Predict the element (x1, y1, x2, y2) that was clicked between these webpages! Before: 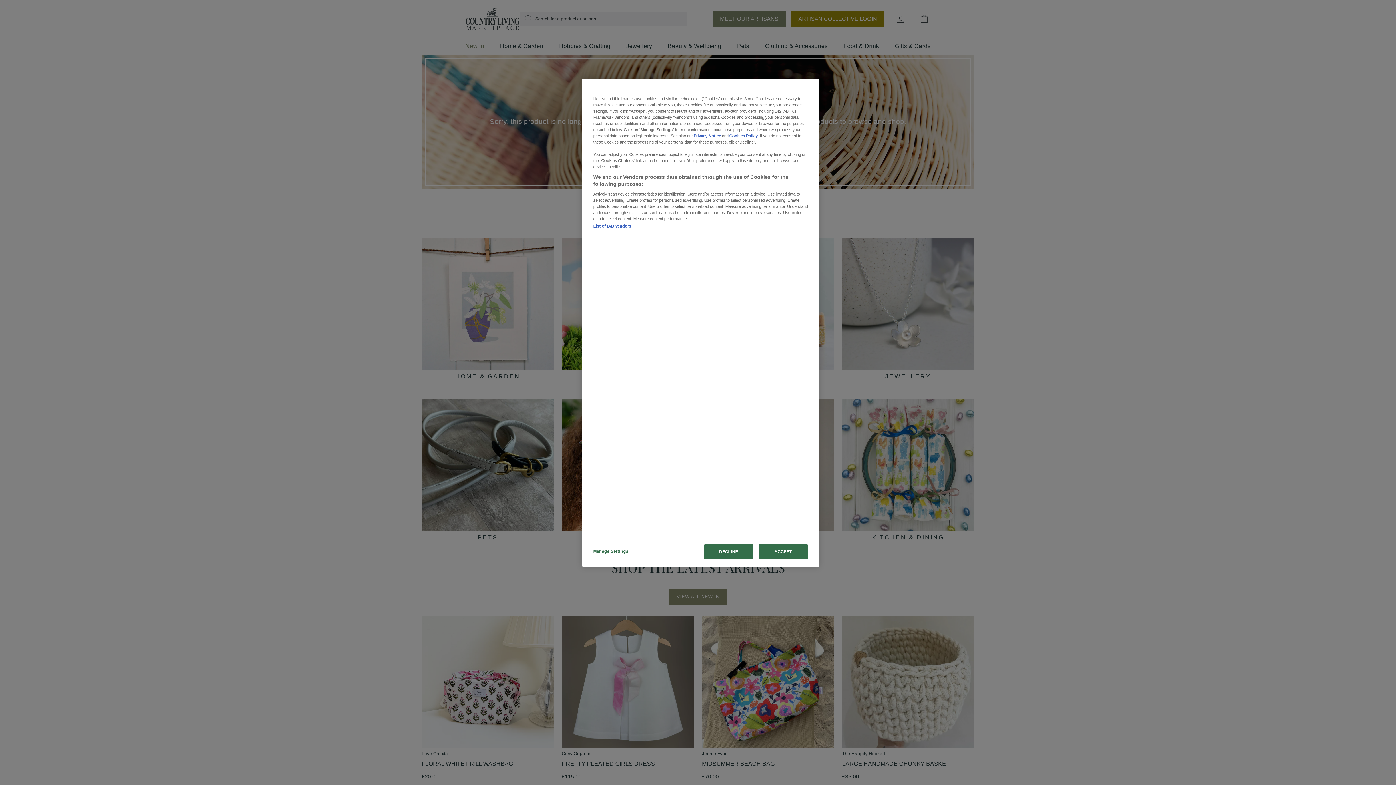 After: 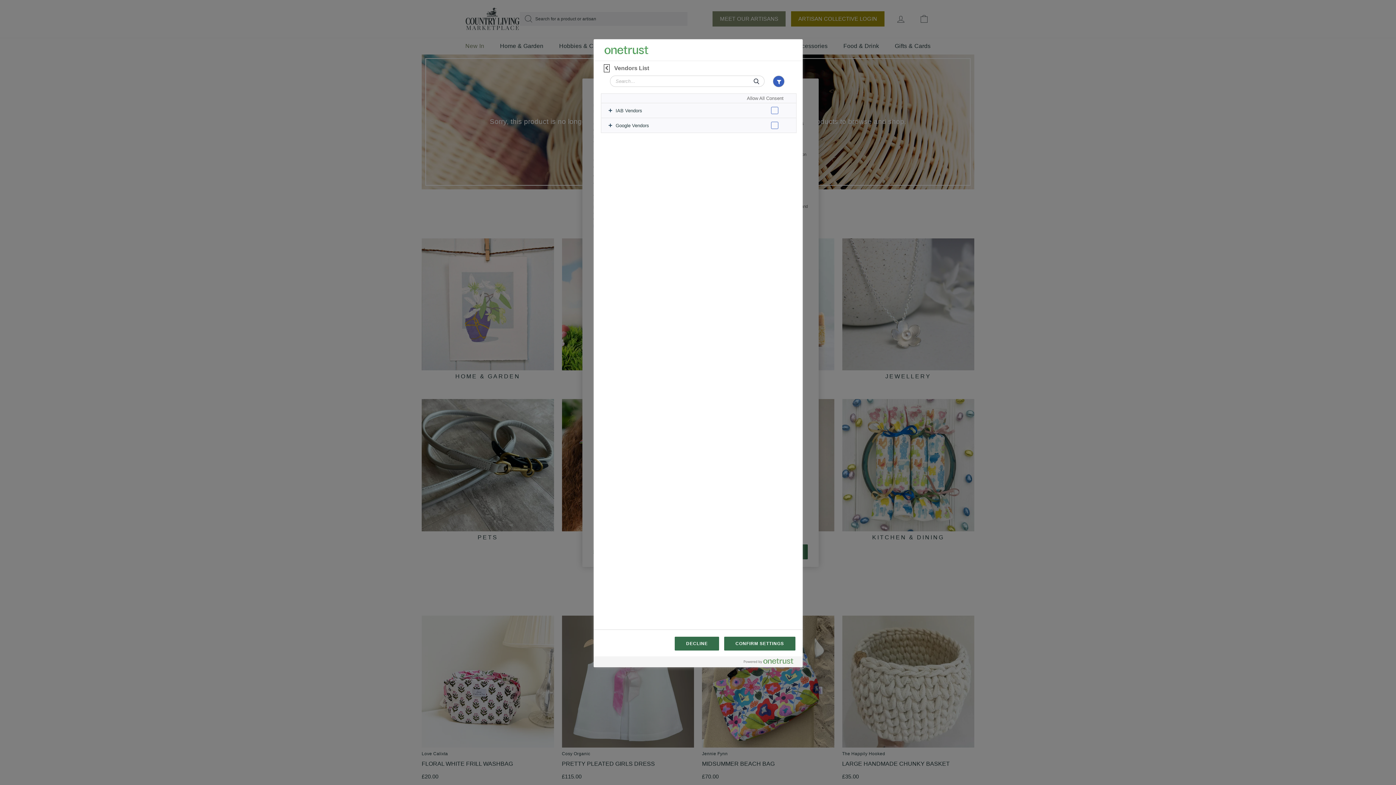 Action: label: List of IAB Vendors bbox: (593, 224, 631, 228)